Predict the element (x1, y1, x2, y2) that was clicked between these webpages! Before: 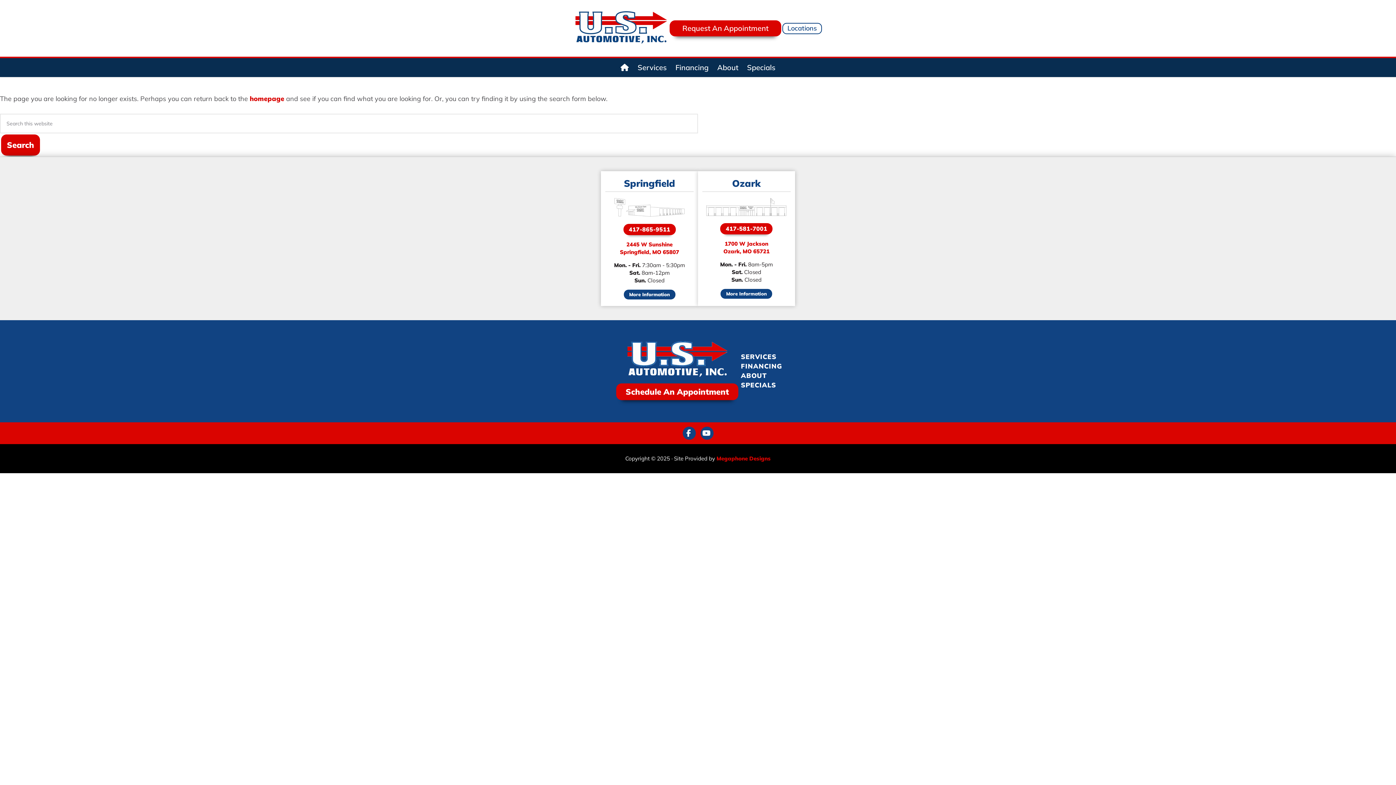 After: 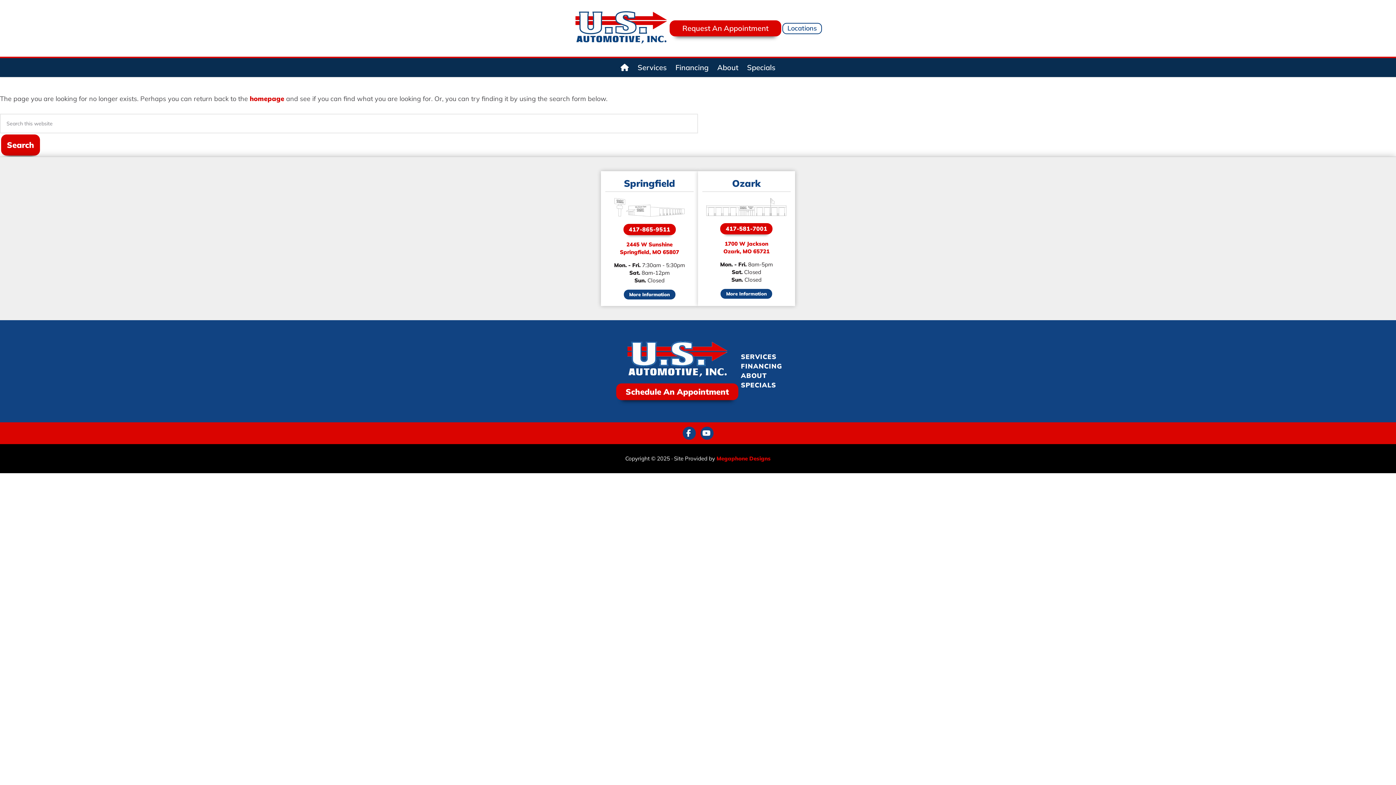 Action: bbox: (682, 426, 695, 438)